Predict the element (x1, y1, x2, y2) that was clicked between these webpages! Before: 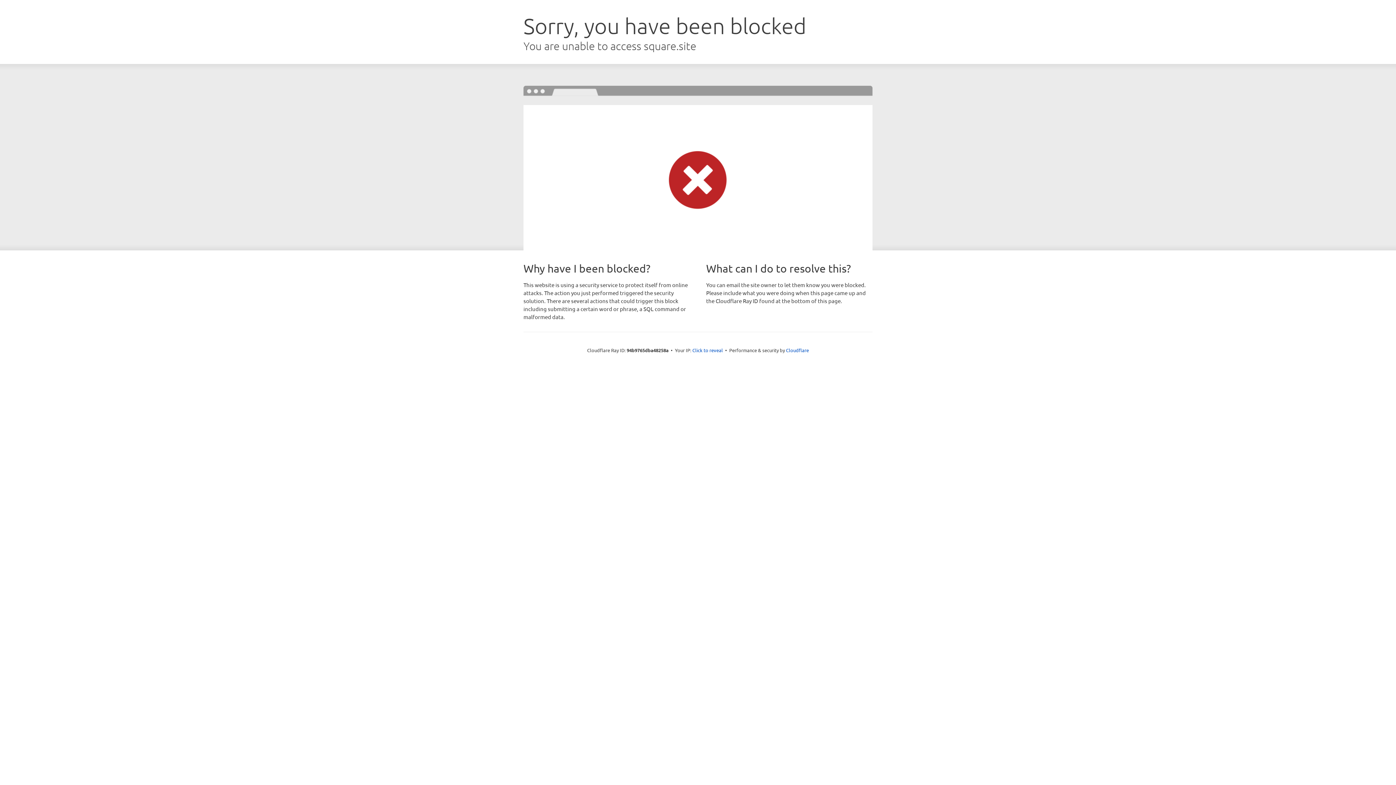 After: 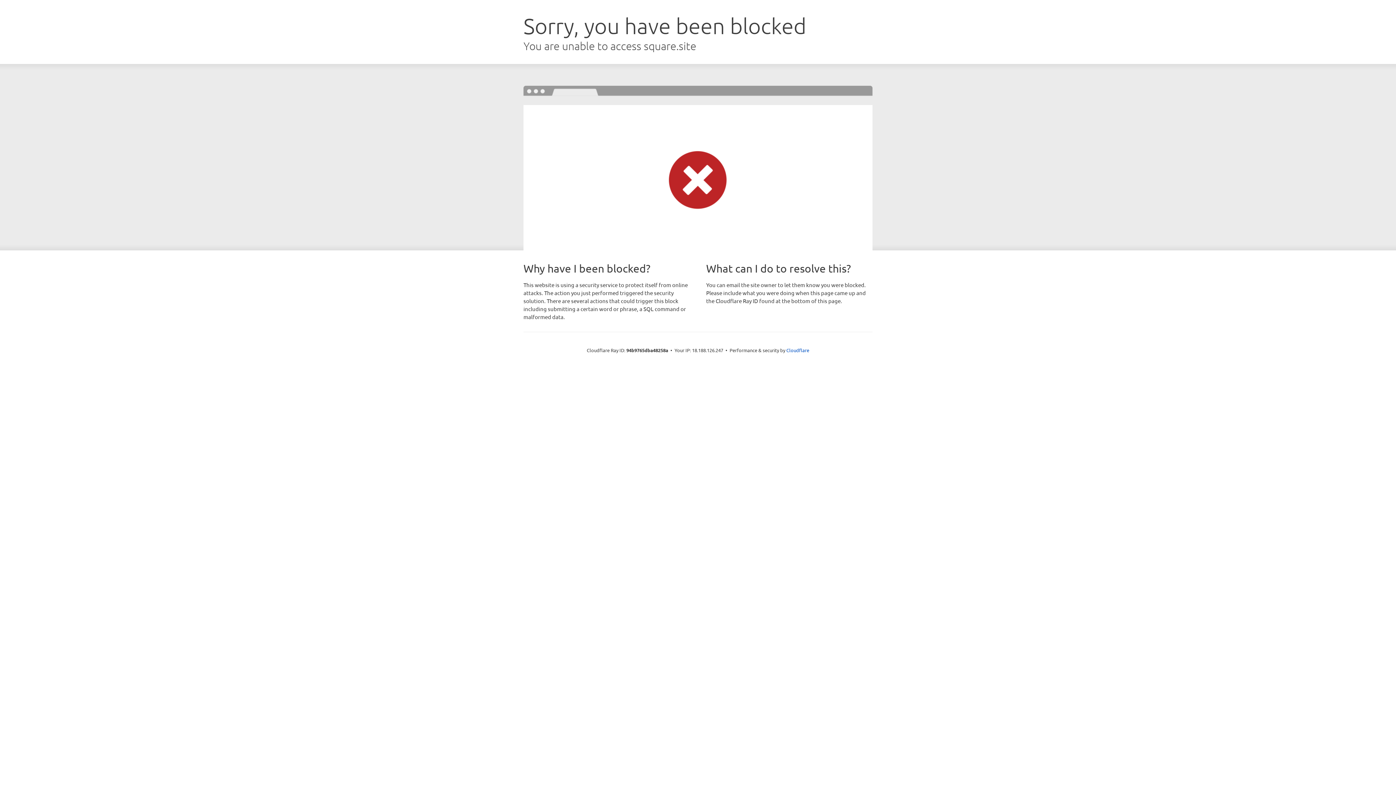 Action: label: Click to reveal bbox: (692, 346, 723, 353)